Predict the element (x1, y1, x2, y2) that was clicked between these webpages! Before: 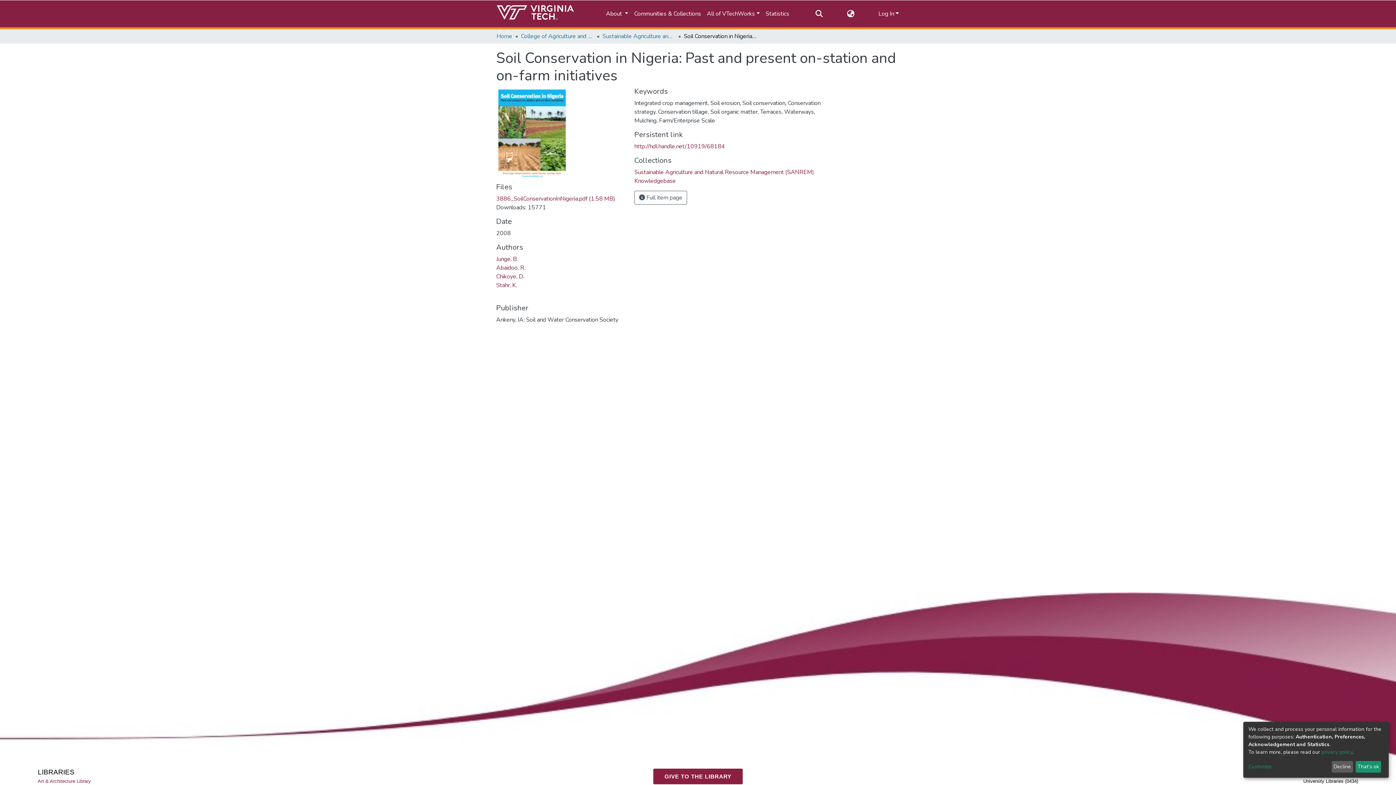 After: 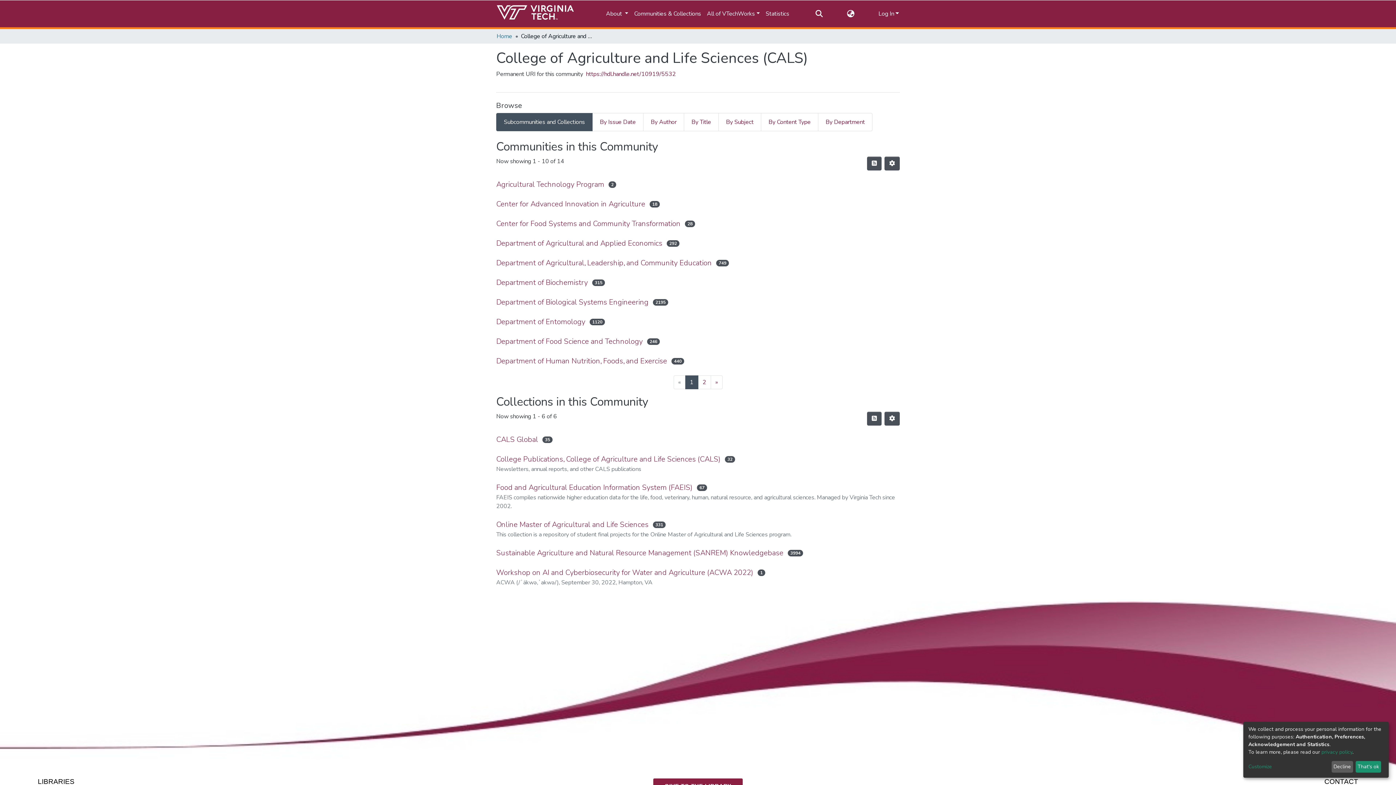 Action: label: College of Agriculture and Life Sciences (CALS) bbox: (521, 32, 593, 40)